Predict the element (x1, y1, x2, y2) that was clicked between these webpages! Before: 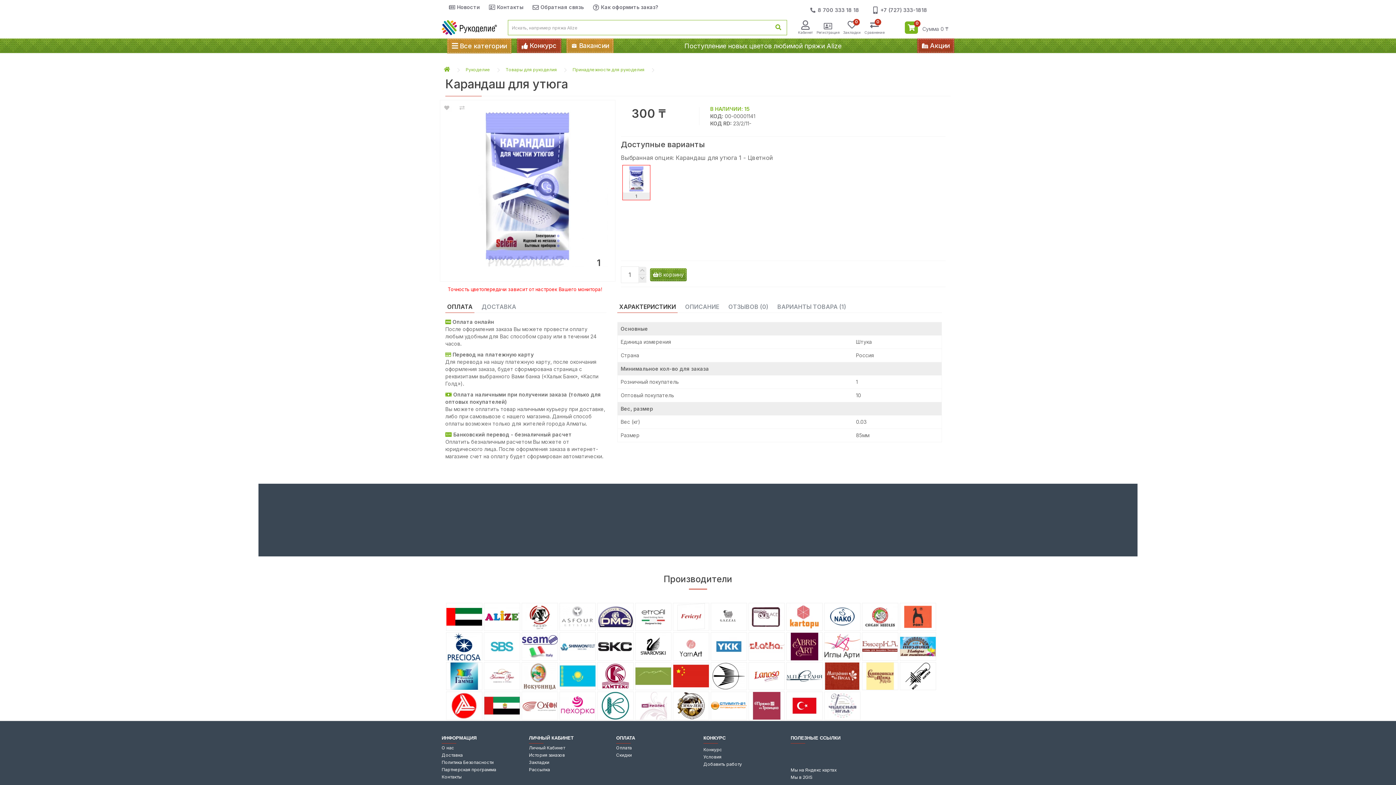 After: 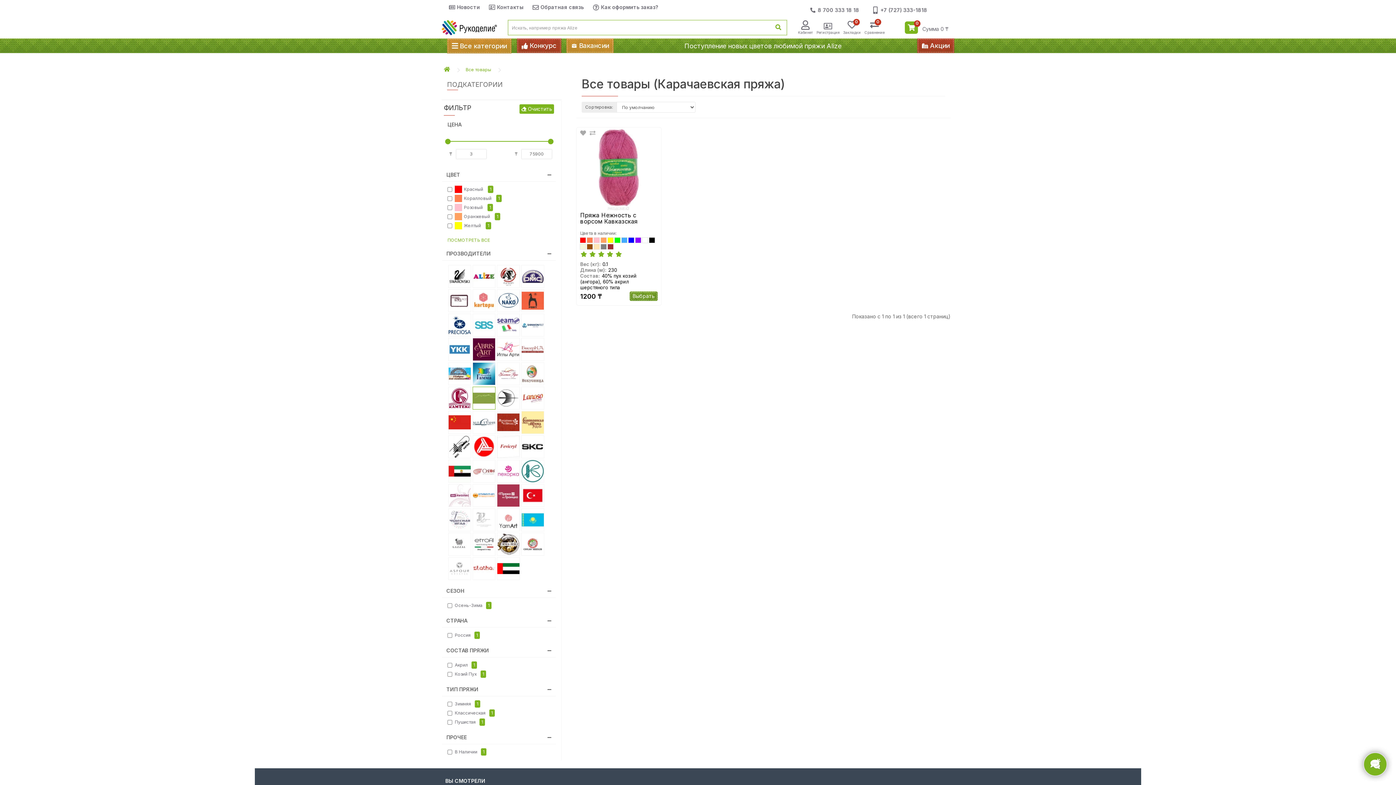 Action: bbox: (635, 662, 671, 690)